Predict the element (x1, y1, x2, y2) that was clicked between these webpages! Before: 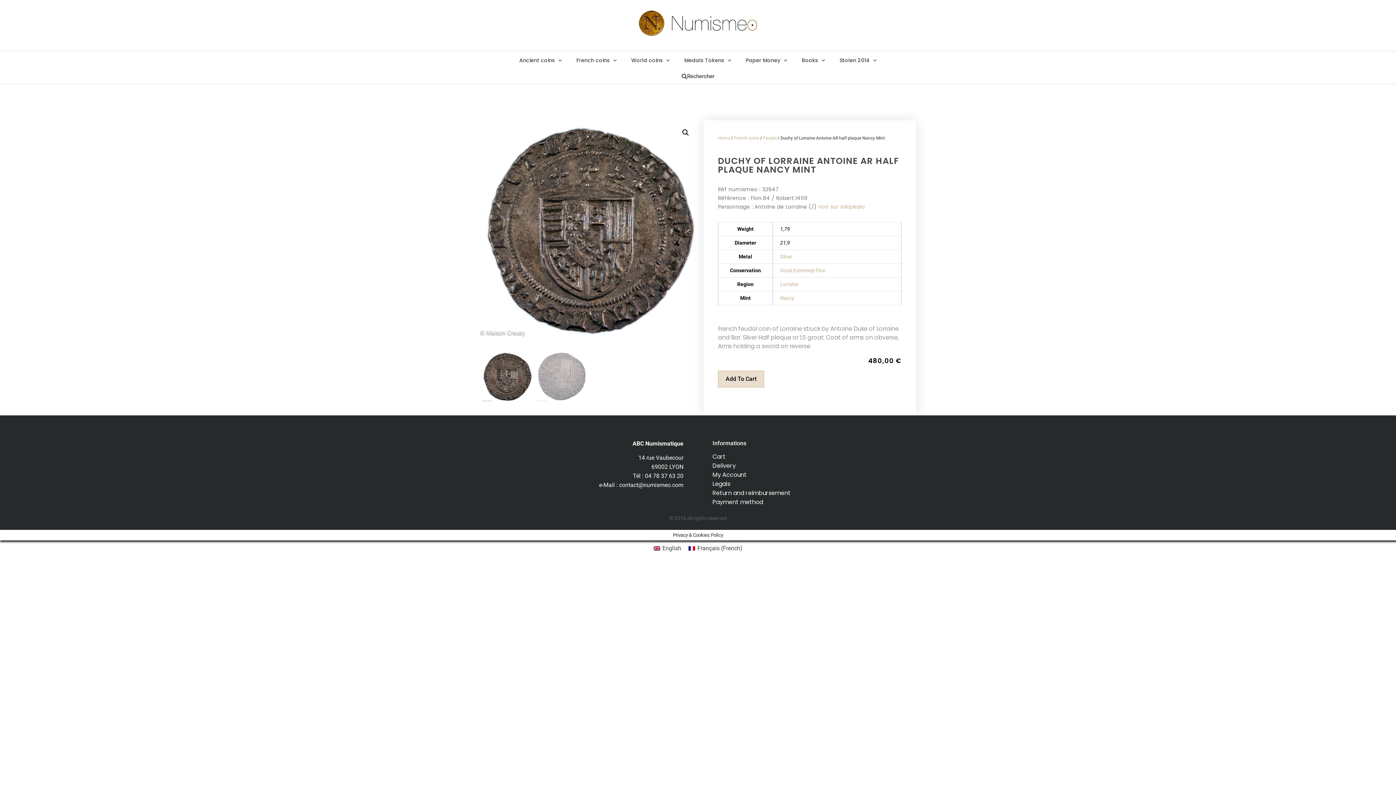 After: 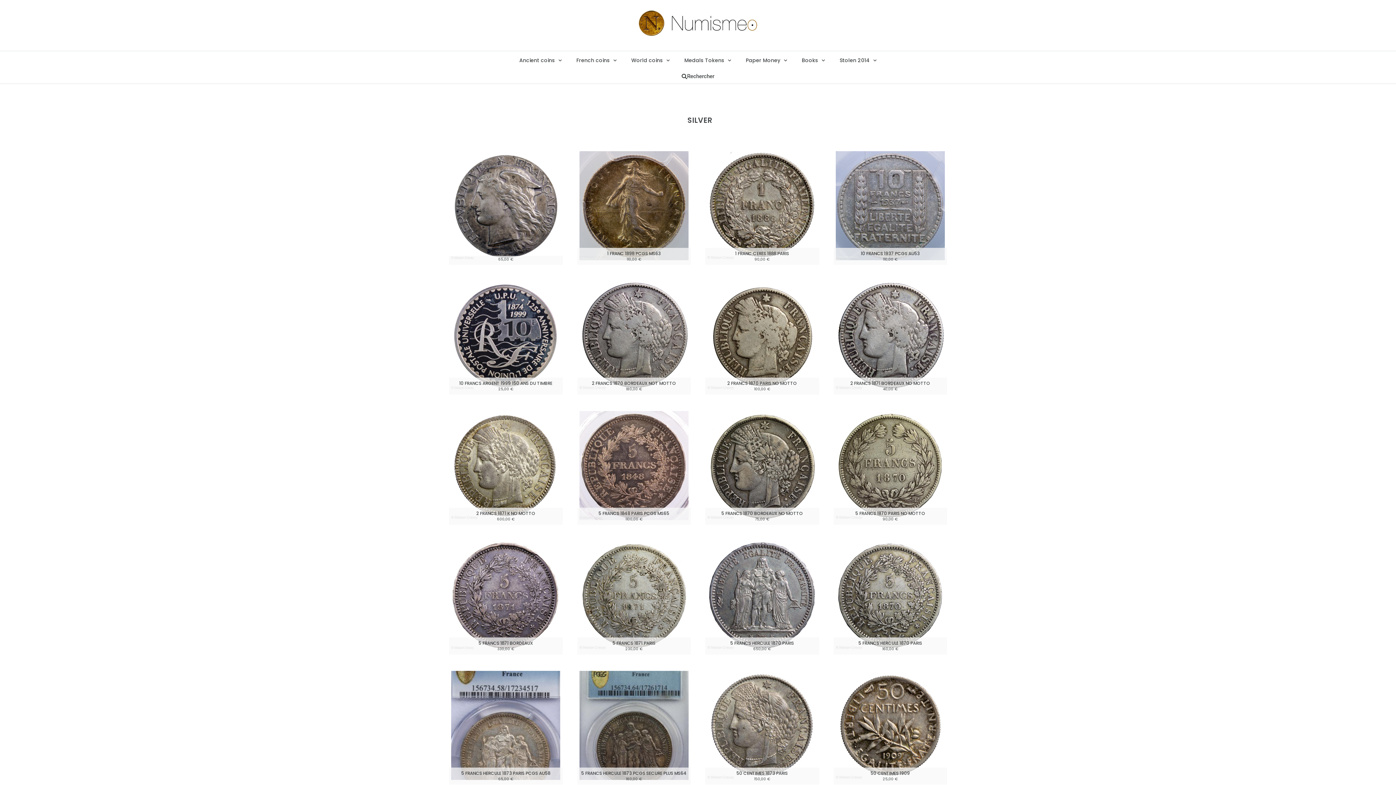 Action: bbox: (780, 253, 792, 259) label: Silver